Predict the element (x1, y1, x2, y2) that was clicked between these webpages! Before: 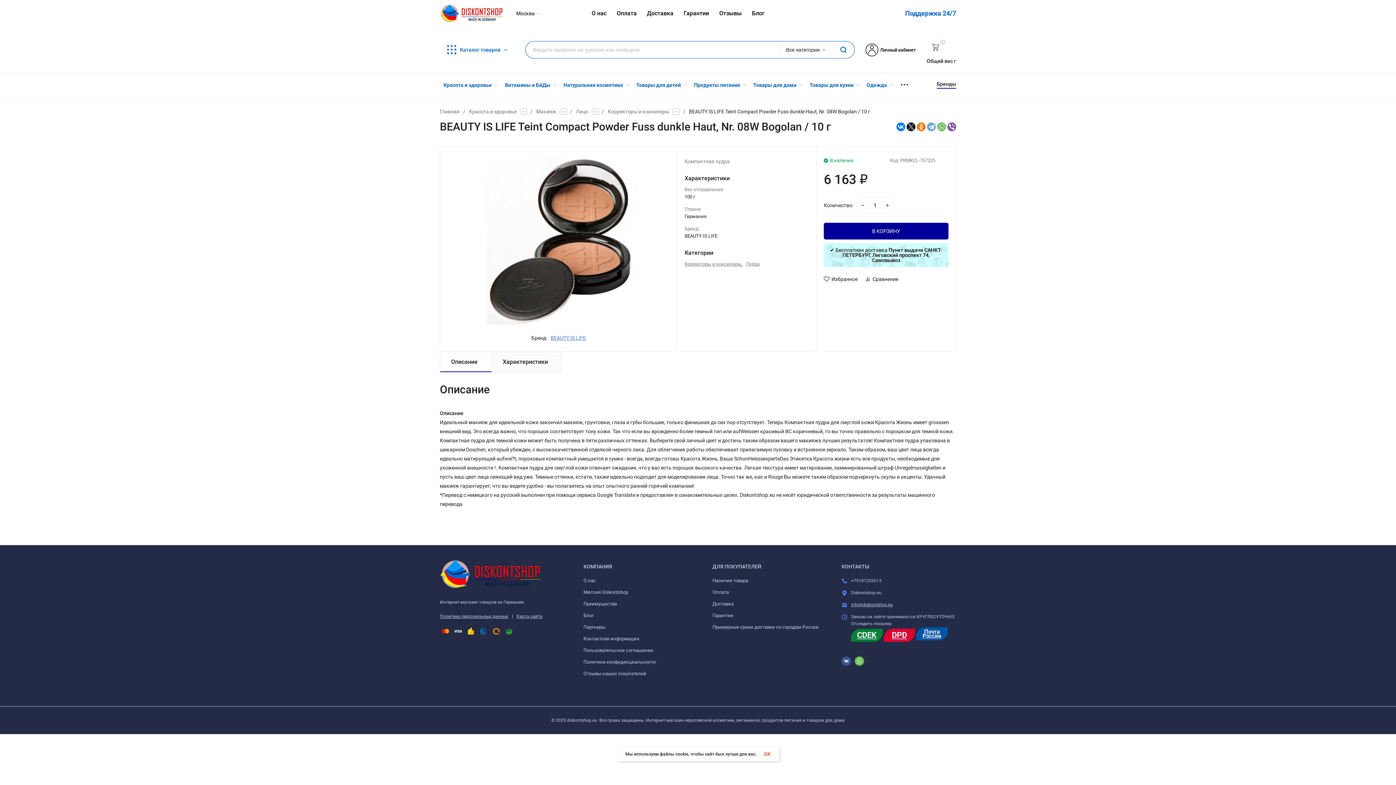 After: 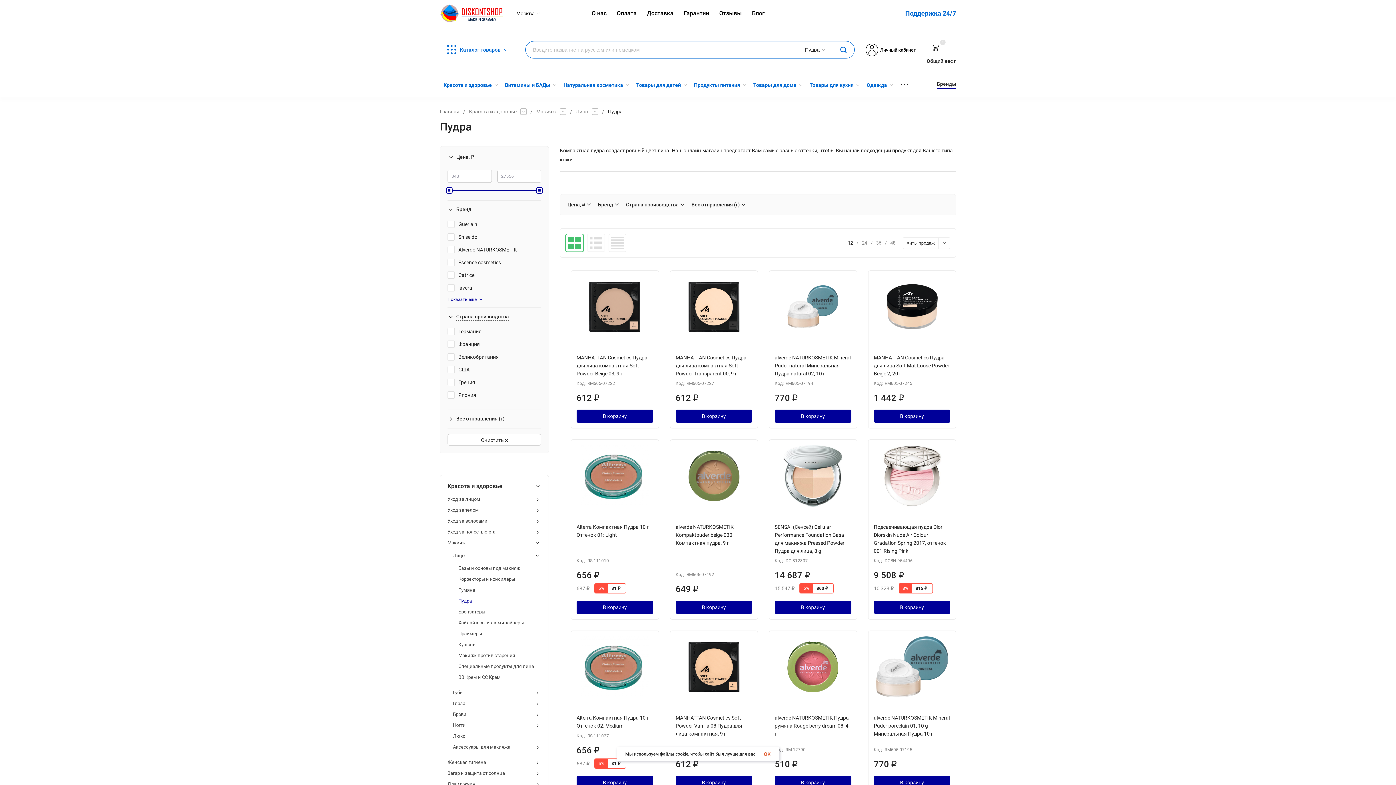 Action: label: Пудра bbox: (746, 260, 759, 268)